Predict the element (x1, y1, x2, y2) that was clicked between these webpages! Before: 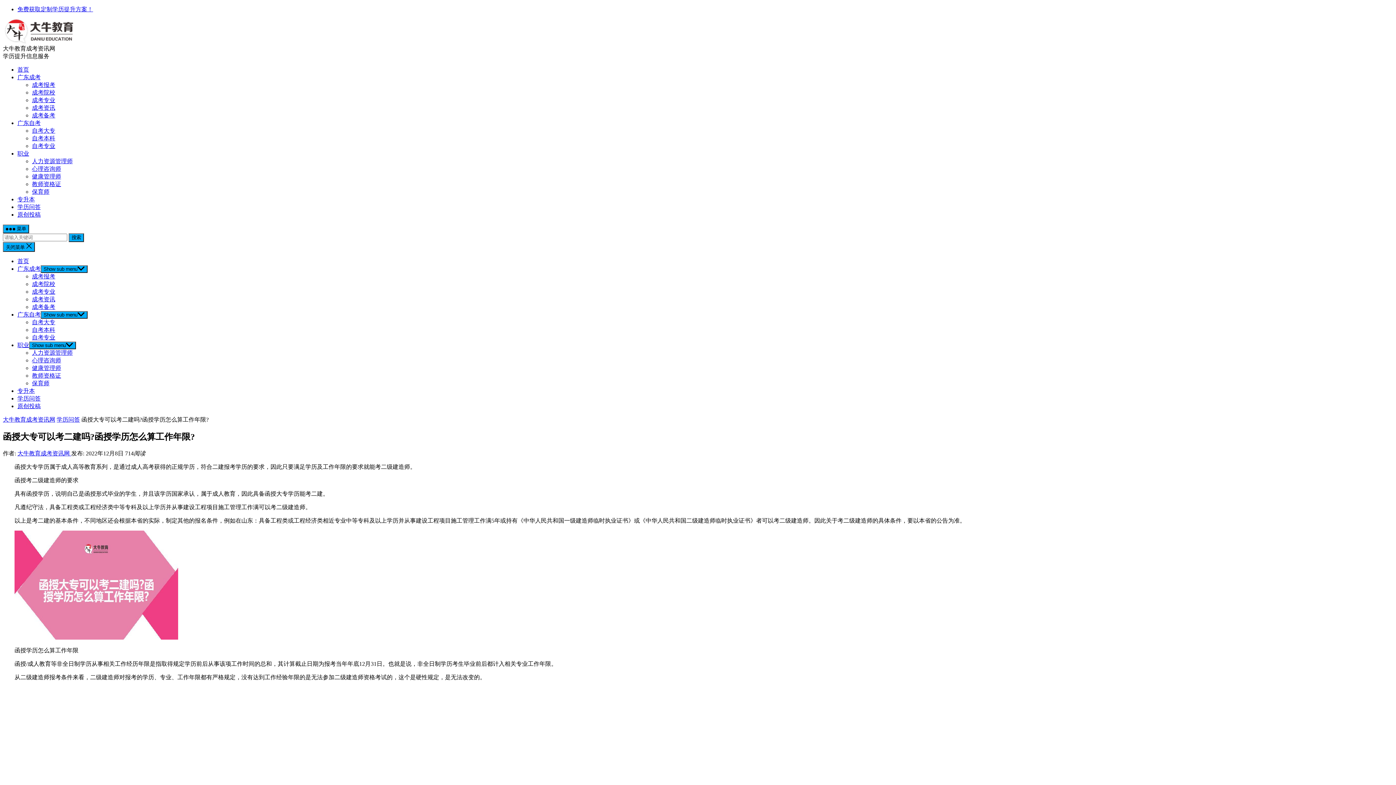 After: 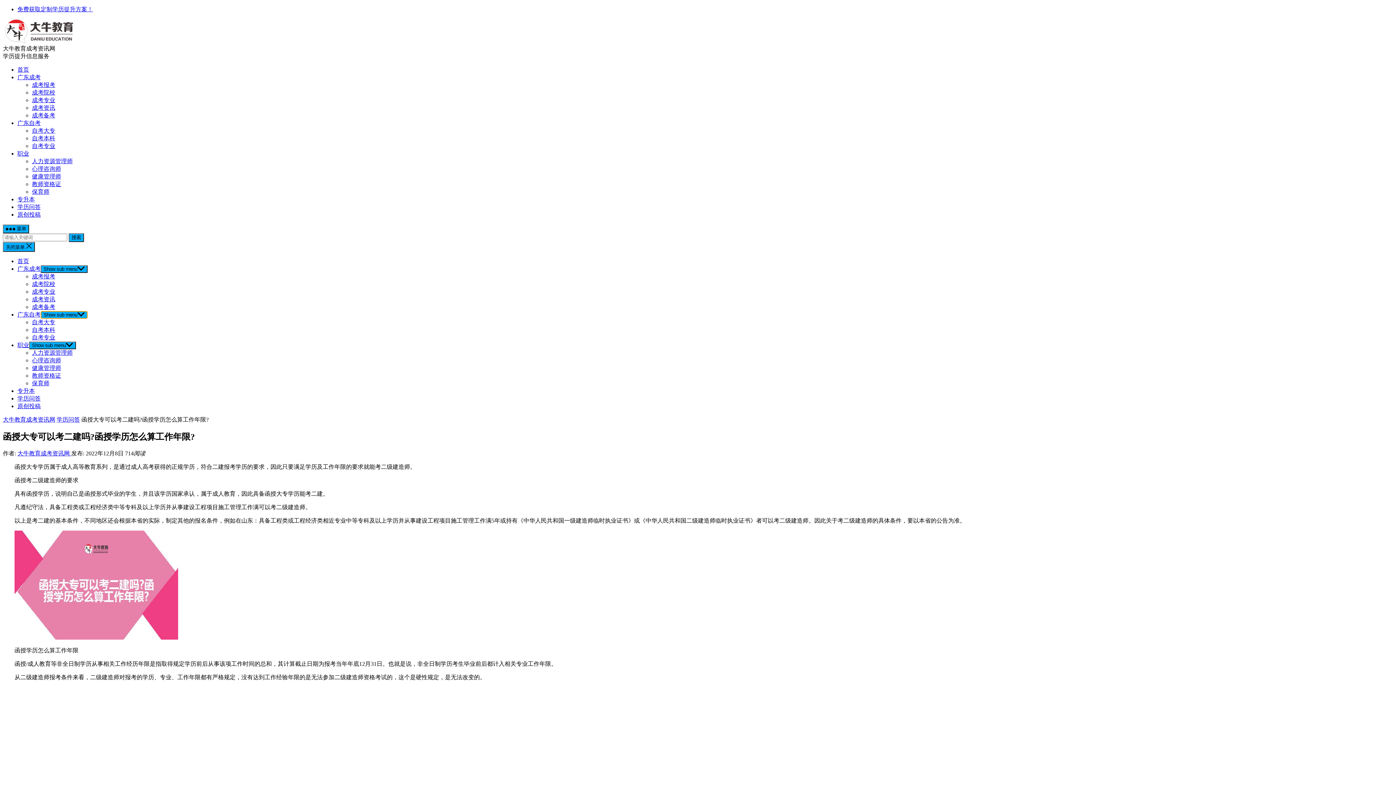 Action: bbox: (40, 311, 87, 318) label: Show sub menu